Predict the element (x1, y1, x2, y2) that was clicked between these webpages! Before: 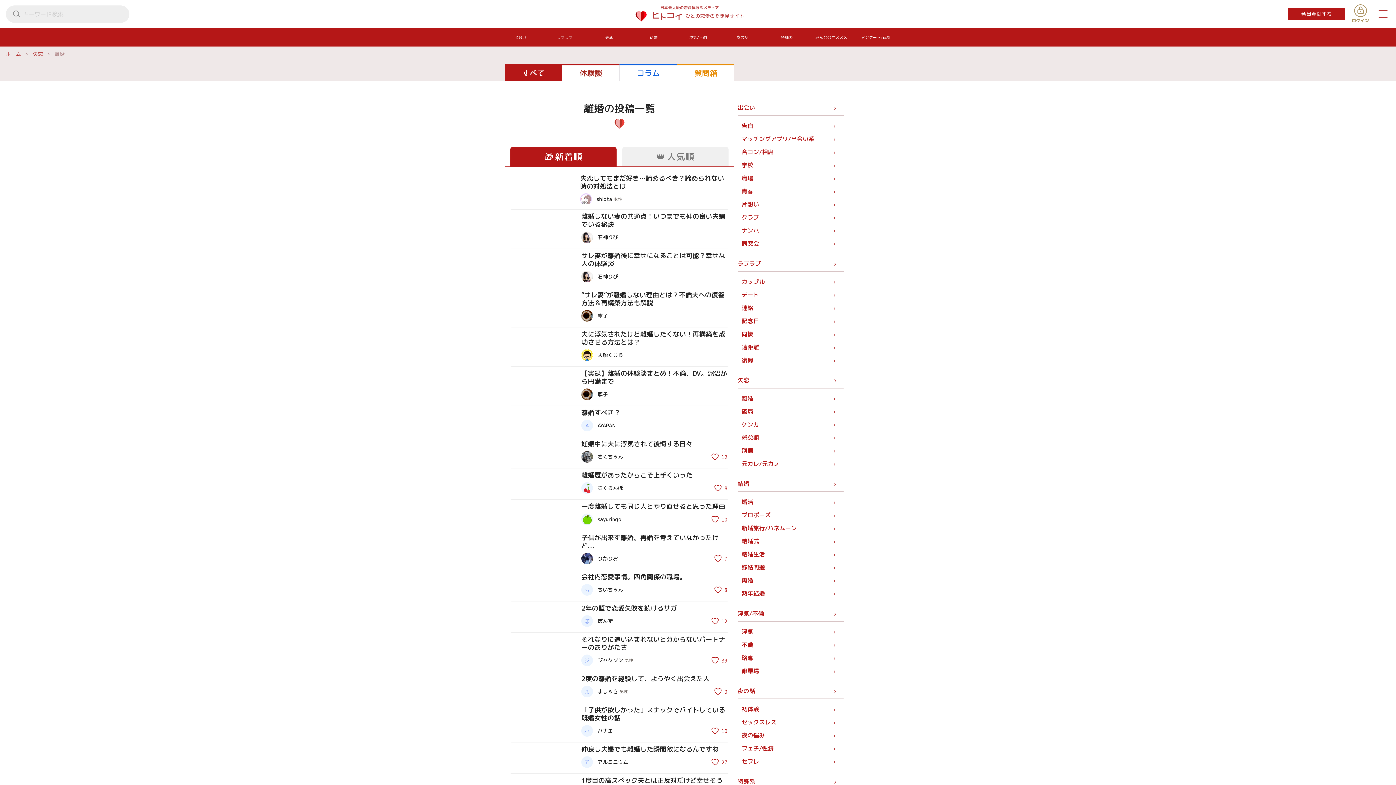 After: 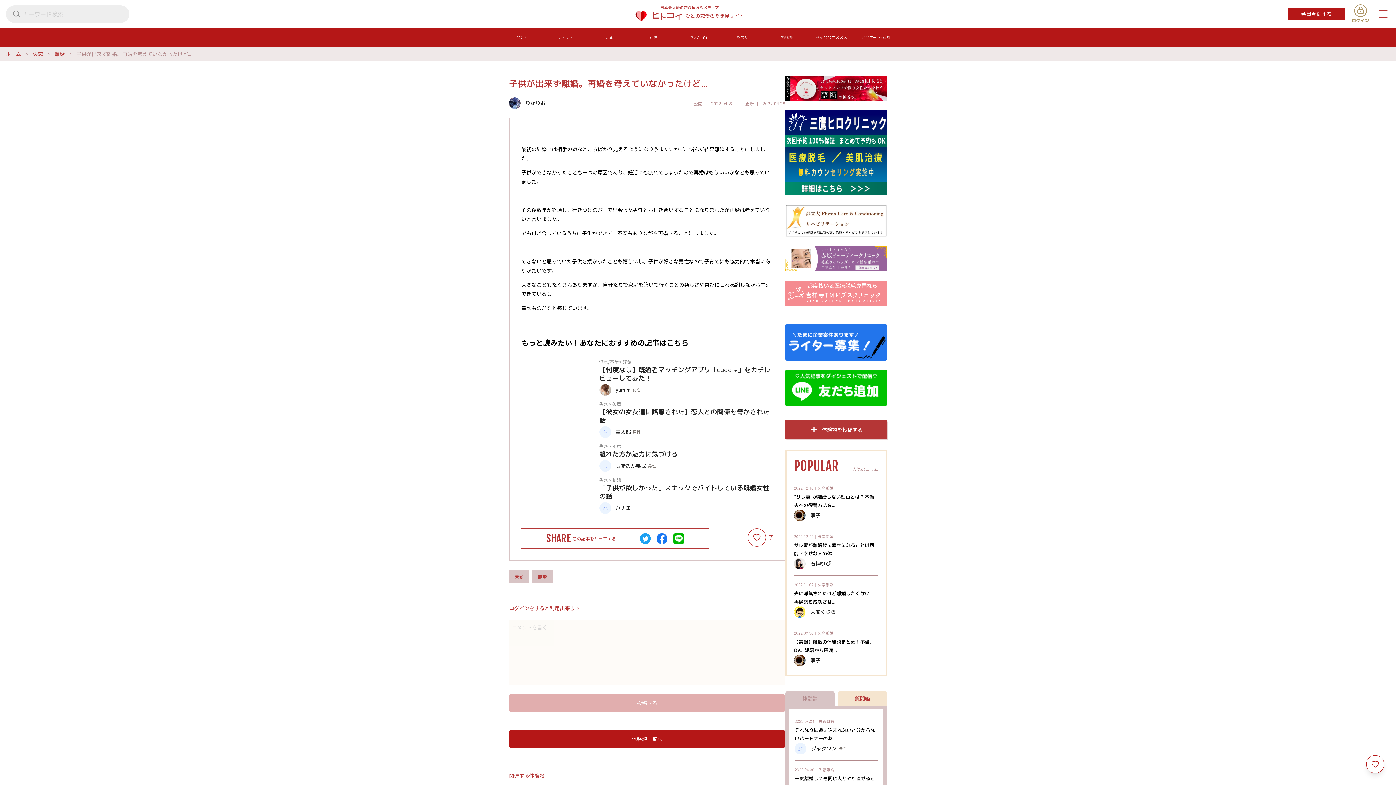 Action: bbox: (581, 534, 727, 550) label: 子供が出来ず離婚。再婚を考えていなかったけど...